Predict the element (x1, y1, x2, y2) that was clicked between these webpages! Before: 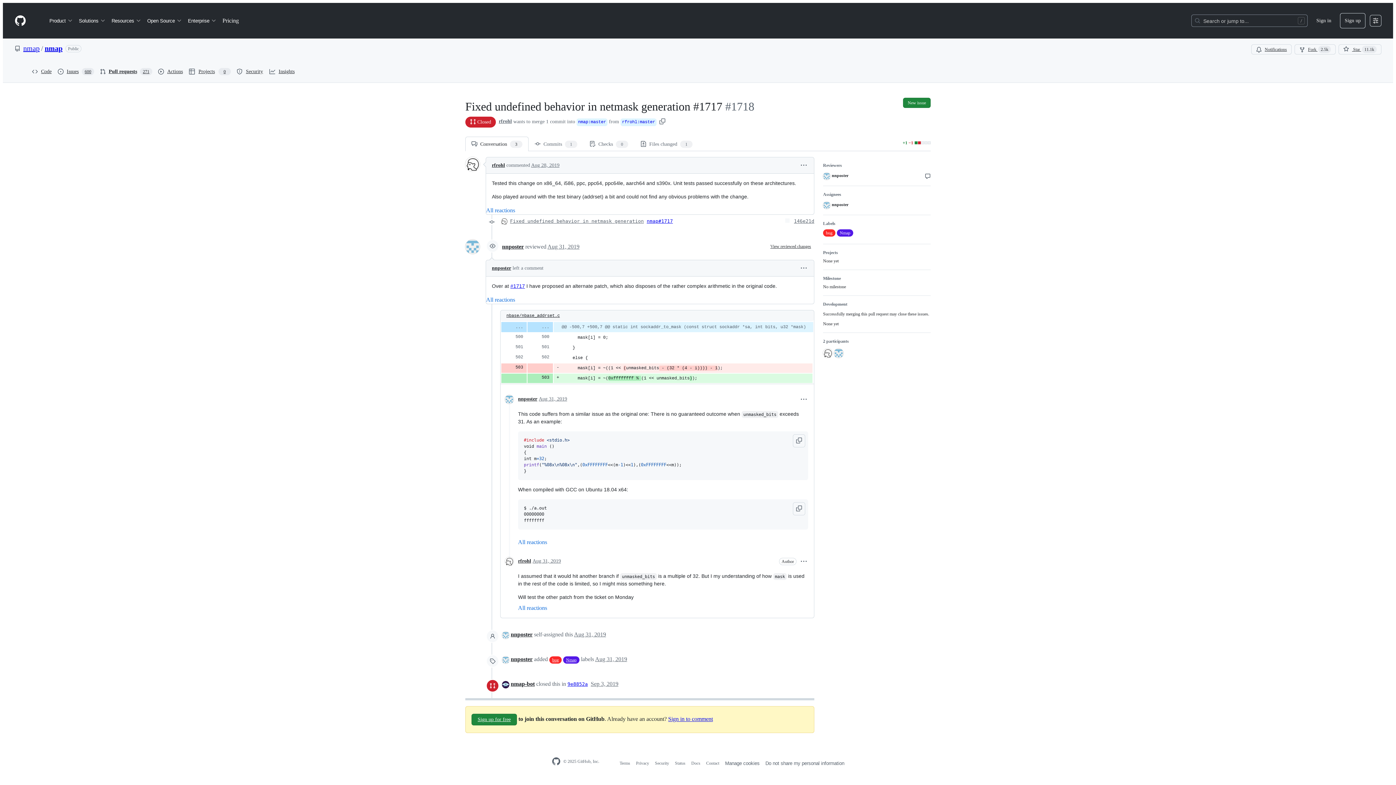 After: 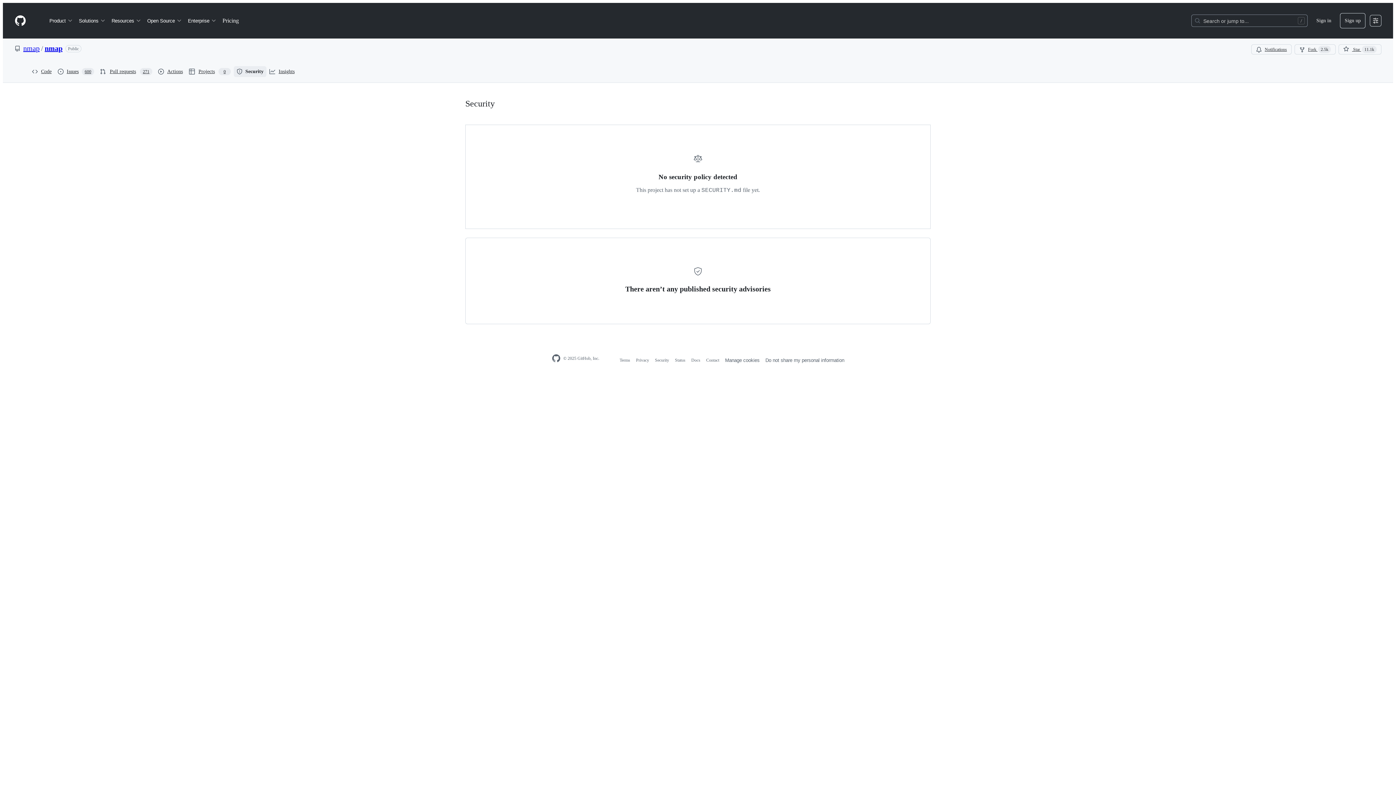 Action: label: Security bbox: (233, 66, 266, 77)